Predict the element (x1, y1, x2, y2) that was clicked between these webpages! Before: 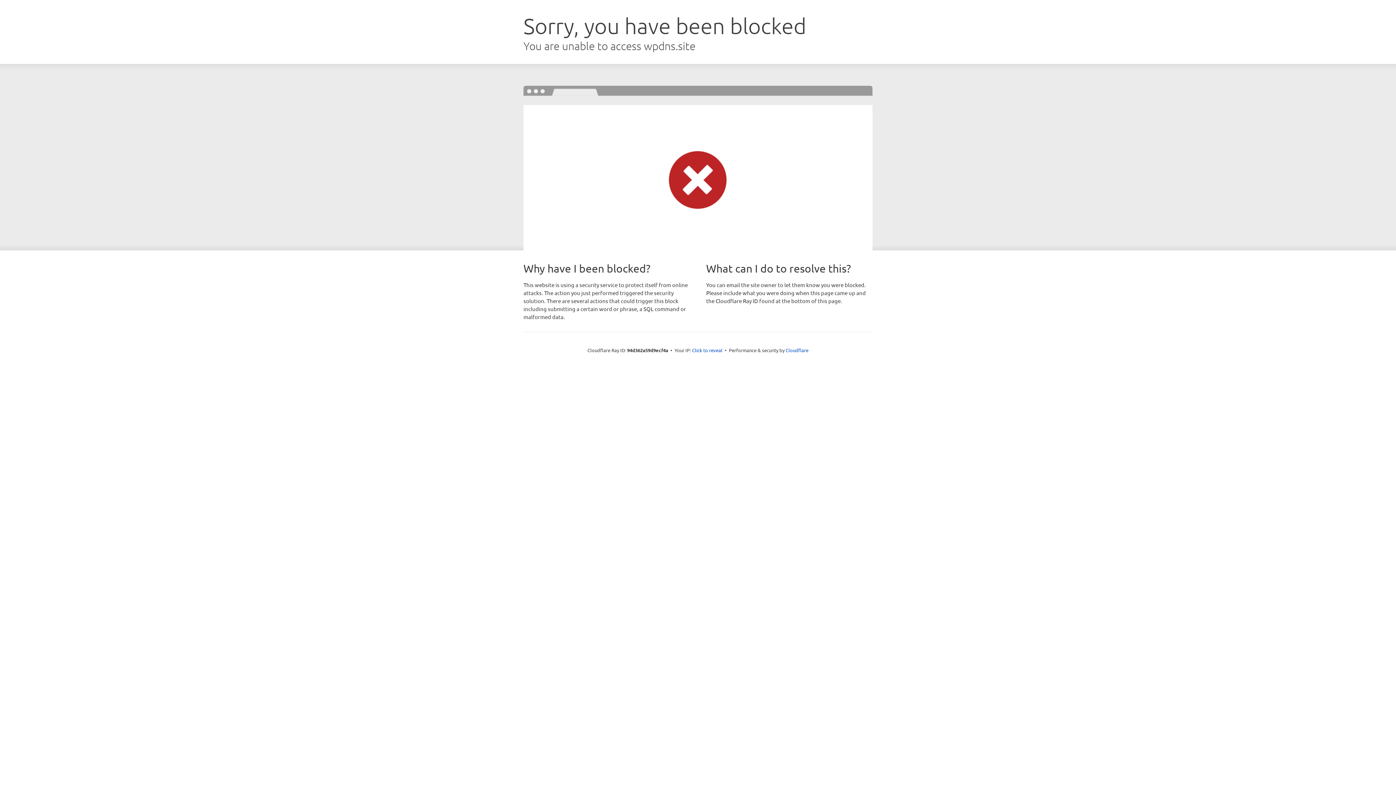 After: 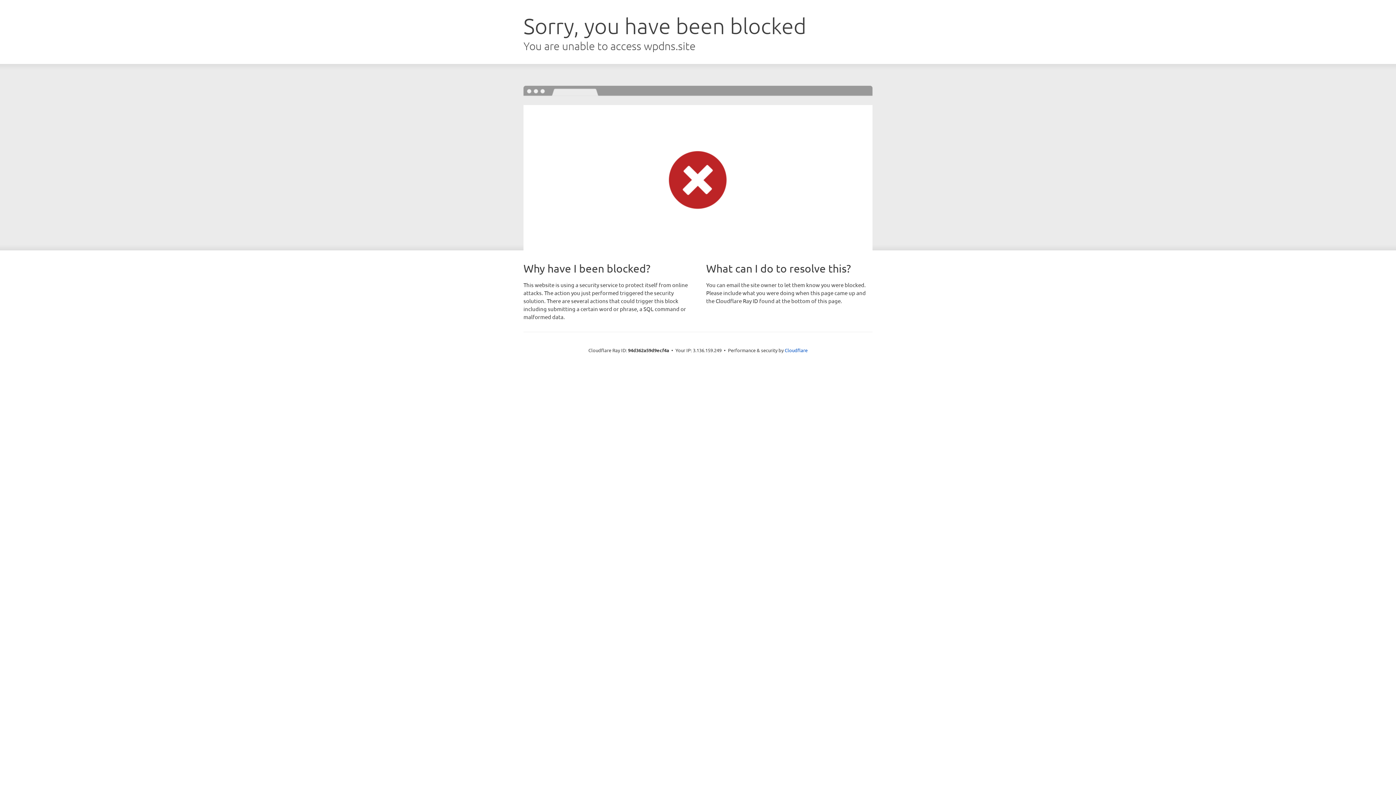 Action: bbox: (692, 346, 722, 353) label: Click to reveal